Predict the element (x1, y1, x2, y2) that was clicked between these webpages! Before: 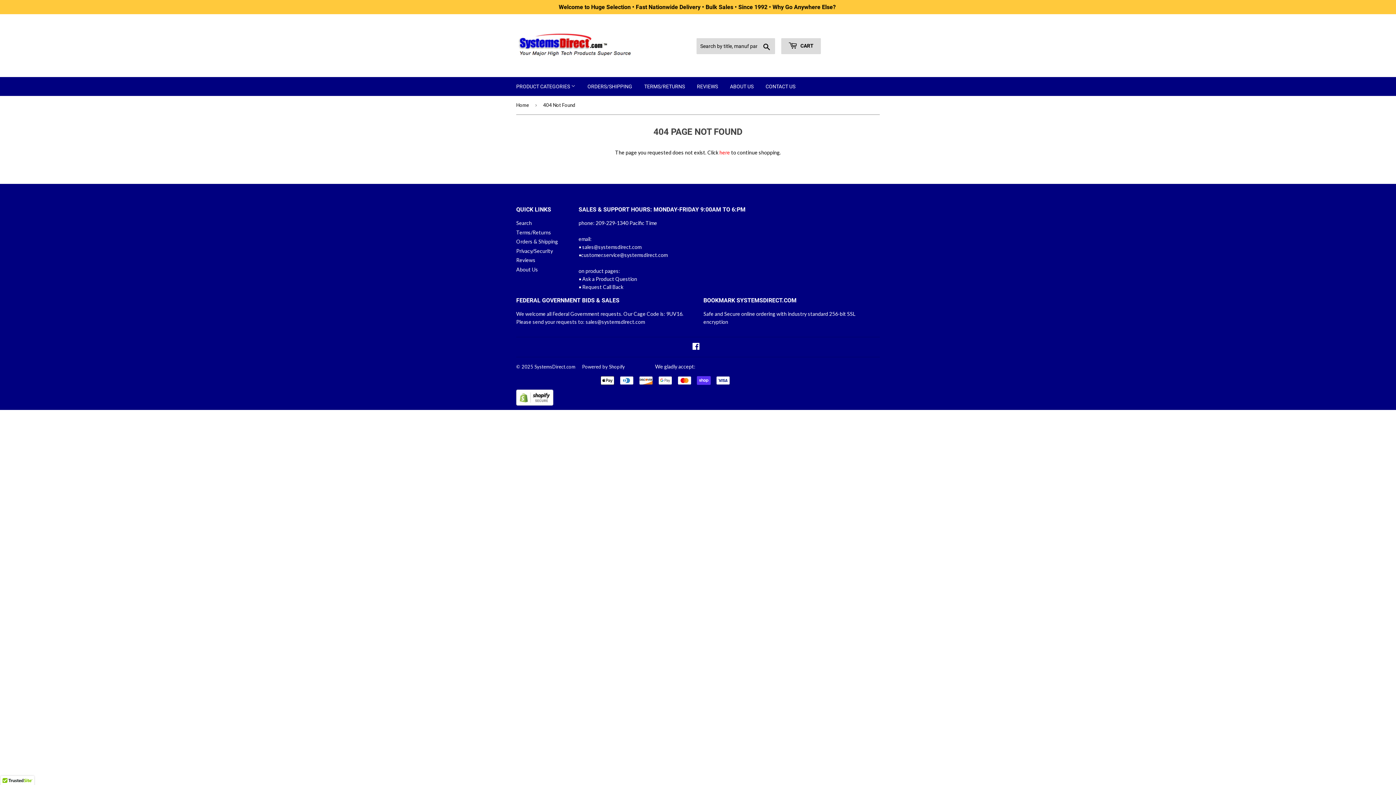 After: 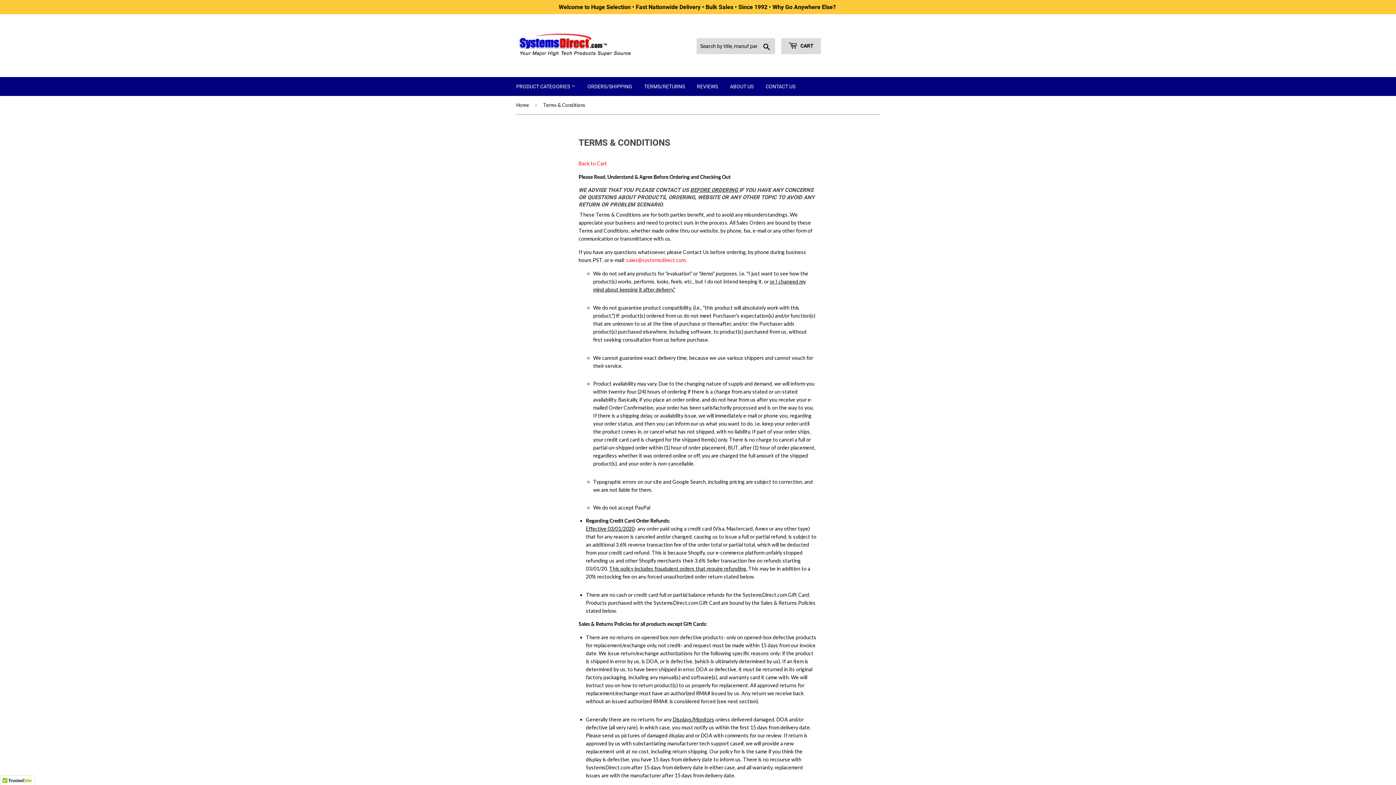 Action: bbox: (516, 229, 551, 235) label: Terms/Returns